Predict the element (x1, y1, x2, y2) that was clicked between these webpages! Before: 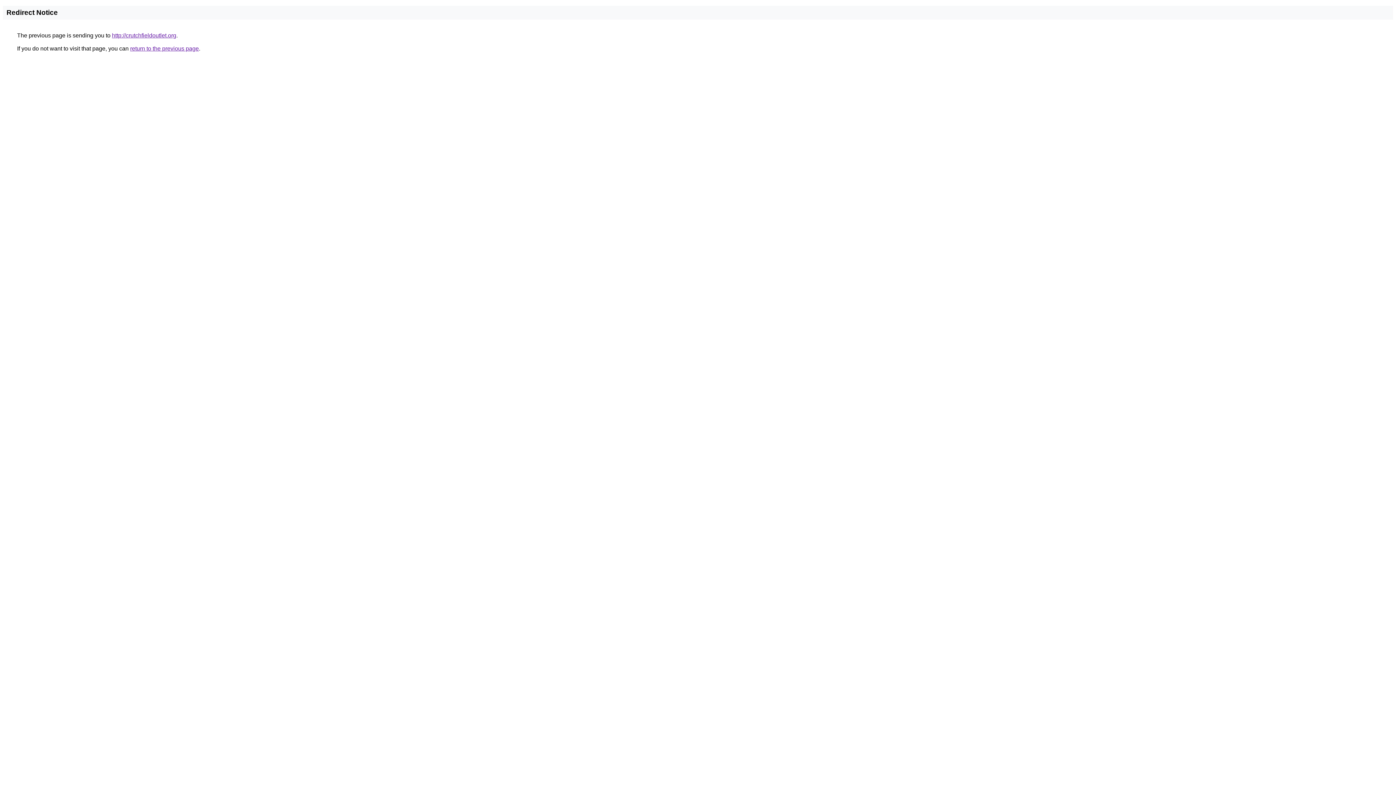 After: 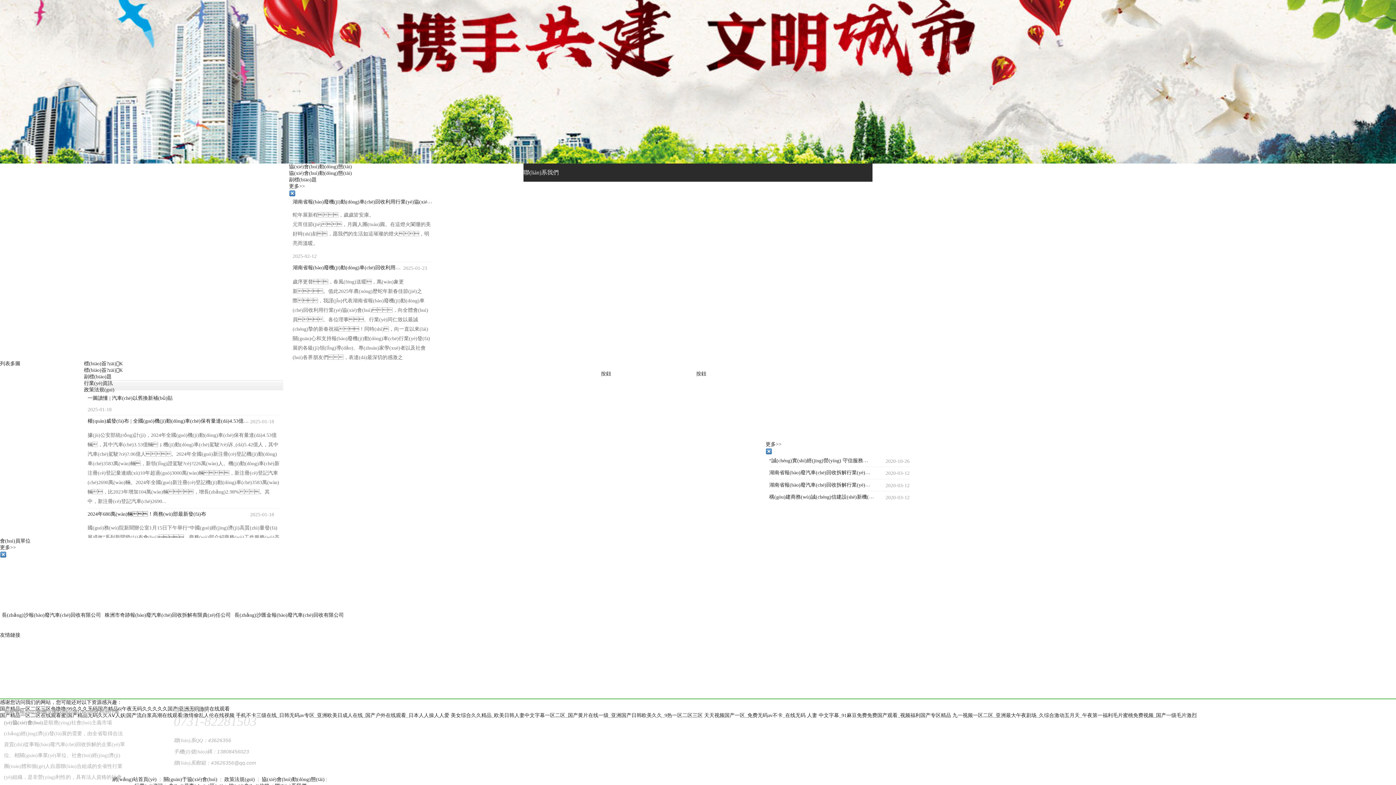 Action: label: http://crutchfieldoutlet.org bbox: (112, 32, 176, 38)